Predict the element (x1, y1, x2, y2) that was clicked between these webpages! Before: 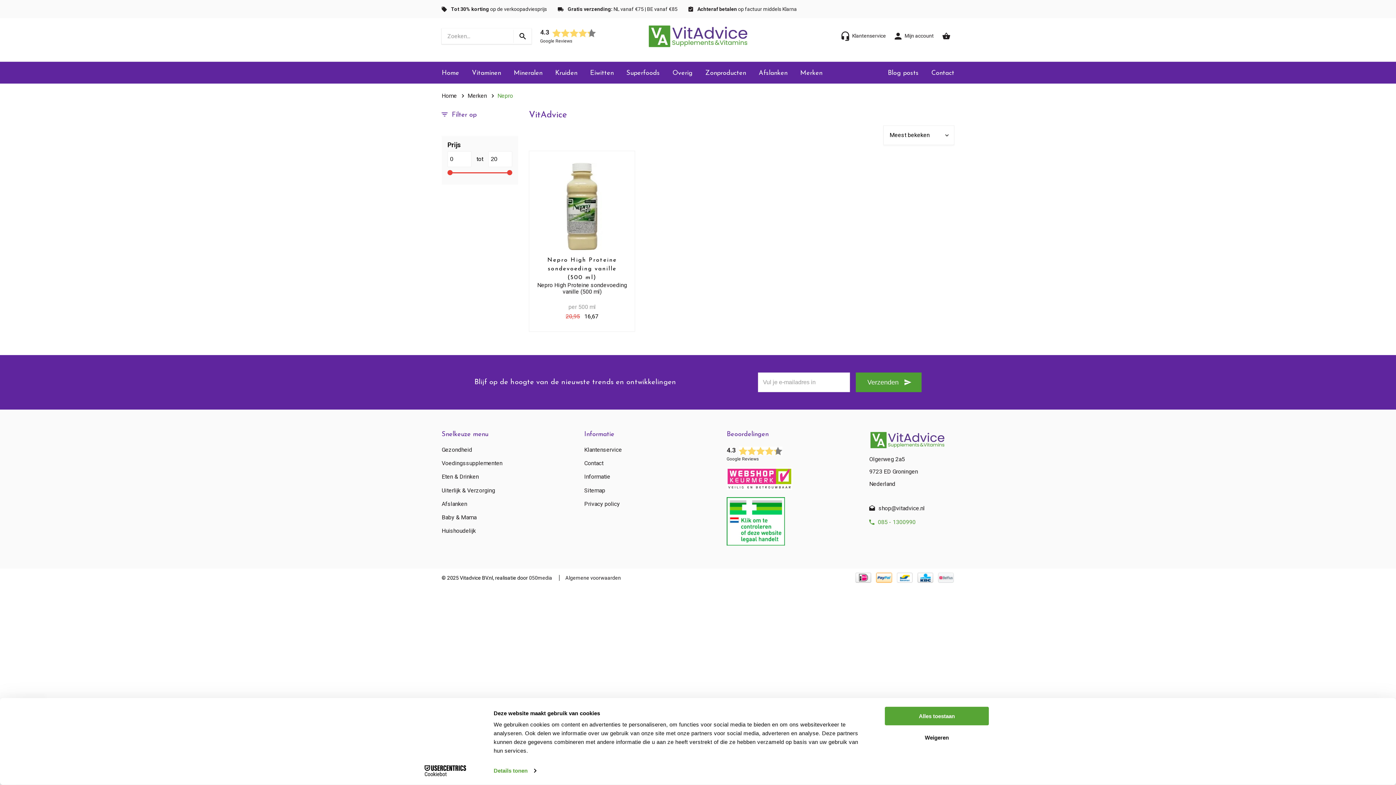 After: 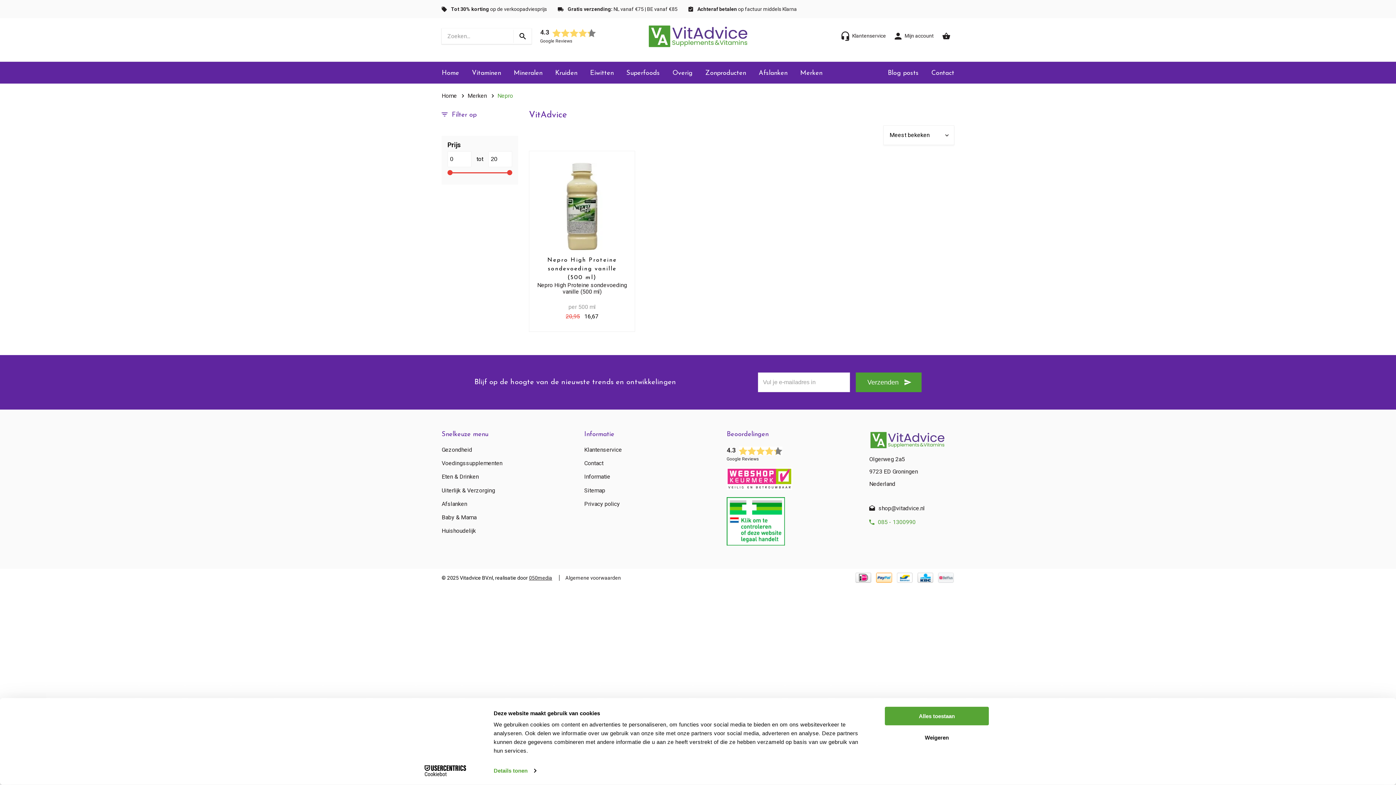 Action: label: 050media bbox: (529, 575, 552, 581)